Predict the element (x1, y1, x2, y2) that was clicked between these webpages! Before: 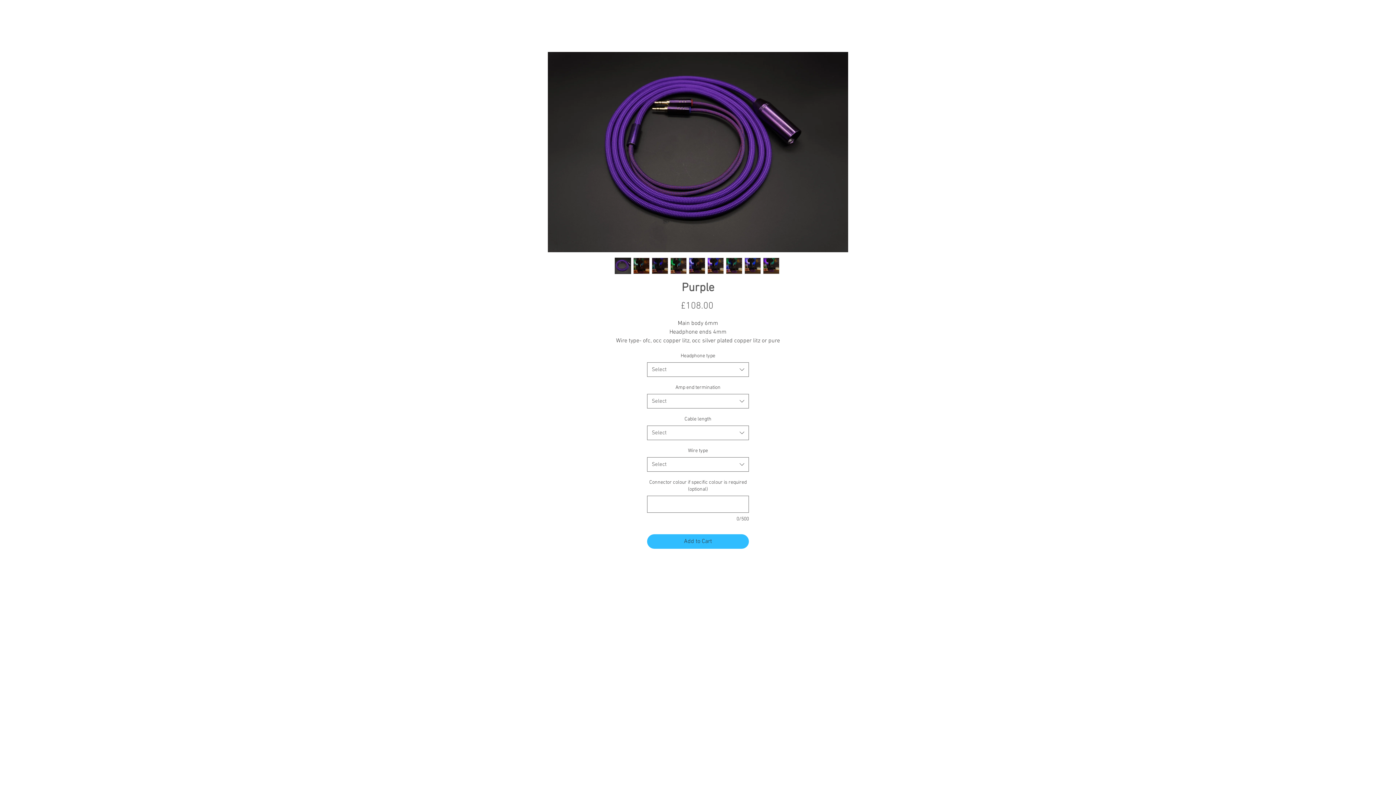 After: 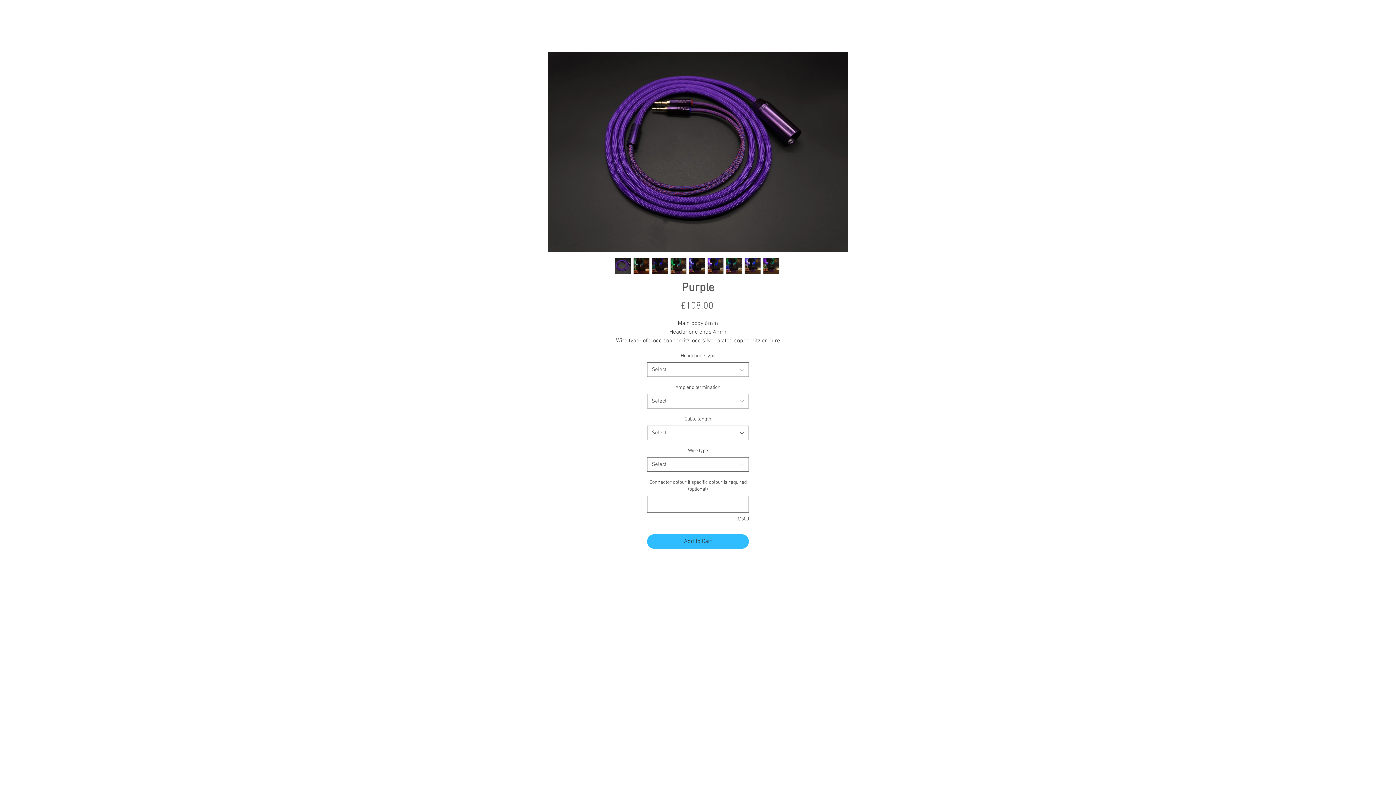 Action: bbox: (688, 257, 705, 274)